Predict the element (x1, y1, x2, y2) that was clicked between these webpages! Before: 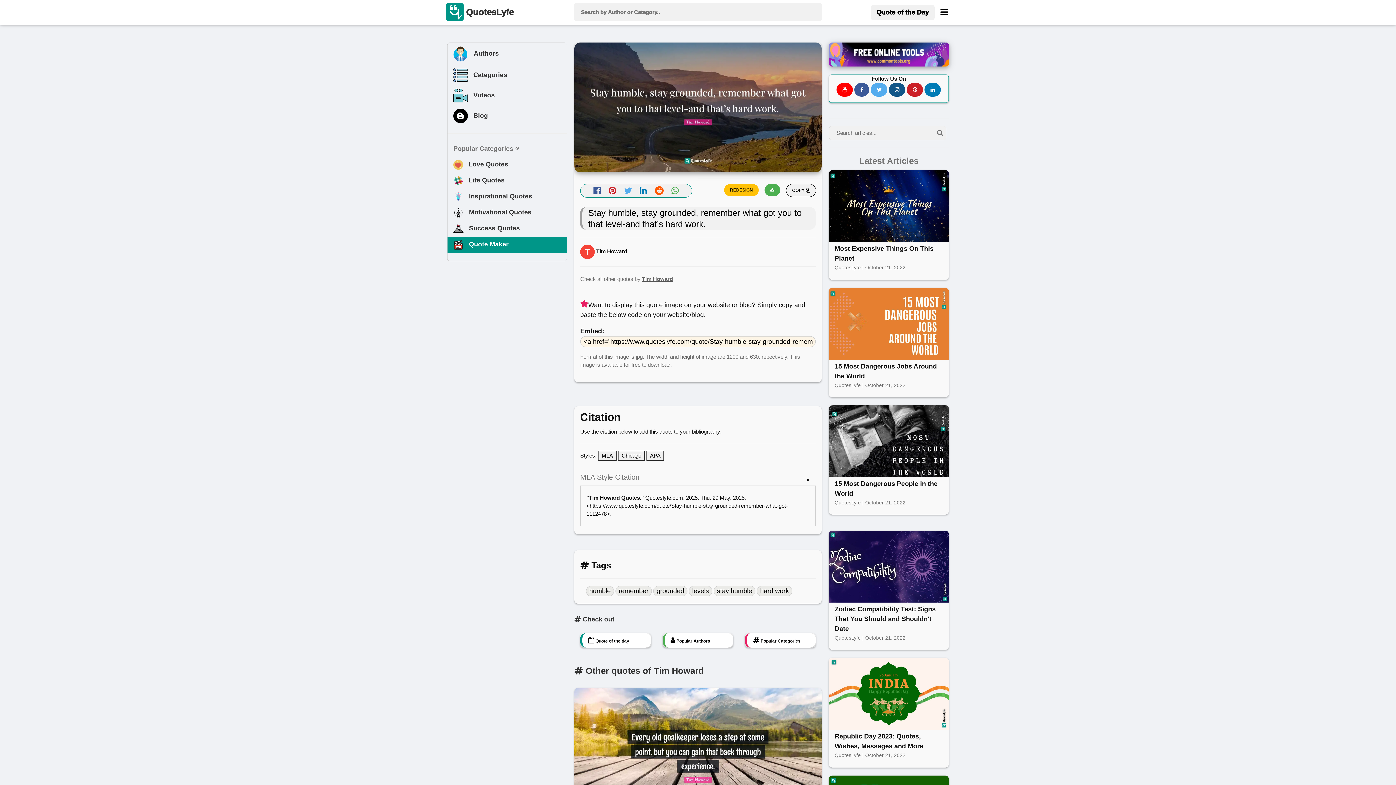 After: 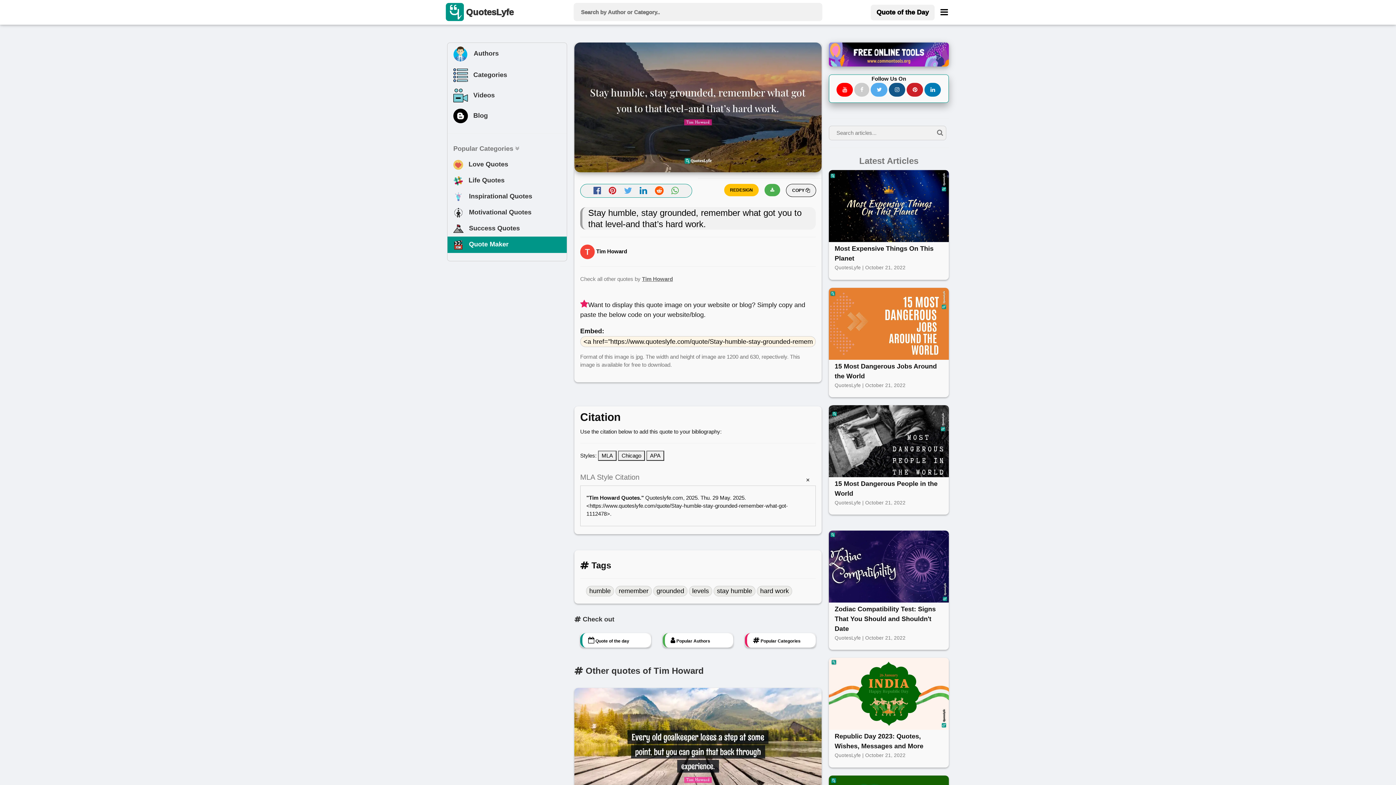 Action: bbox: (854, 82, 869, 96)